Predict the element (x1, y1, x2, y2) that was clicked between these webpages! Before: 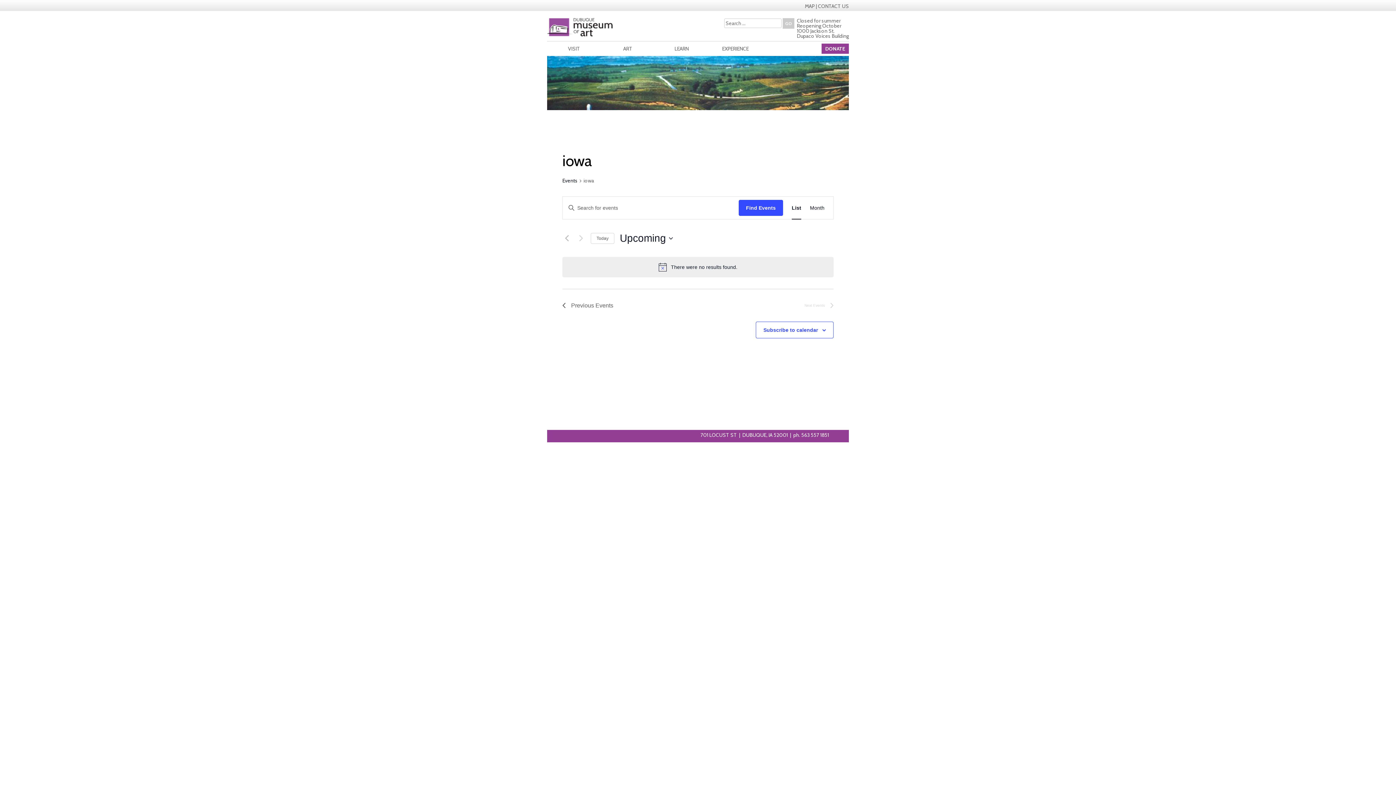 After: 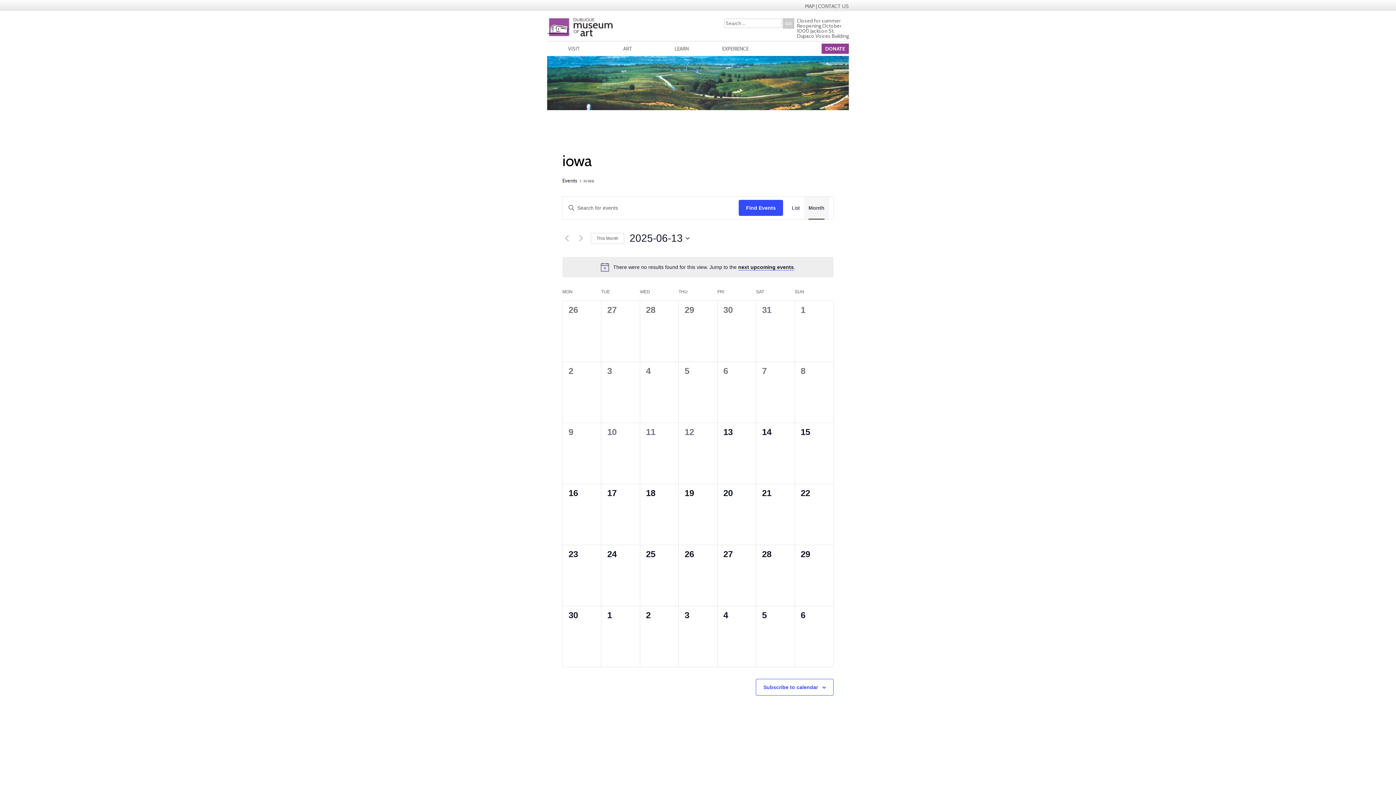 Action: label: Display Events in Month View bbox: (810, 196, 824, 219)